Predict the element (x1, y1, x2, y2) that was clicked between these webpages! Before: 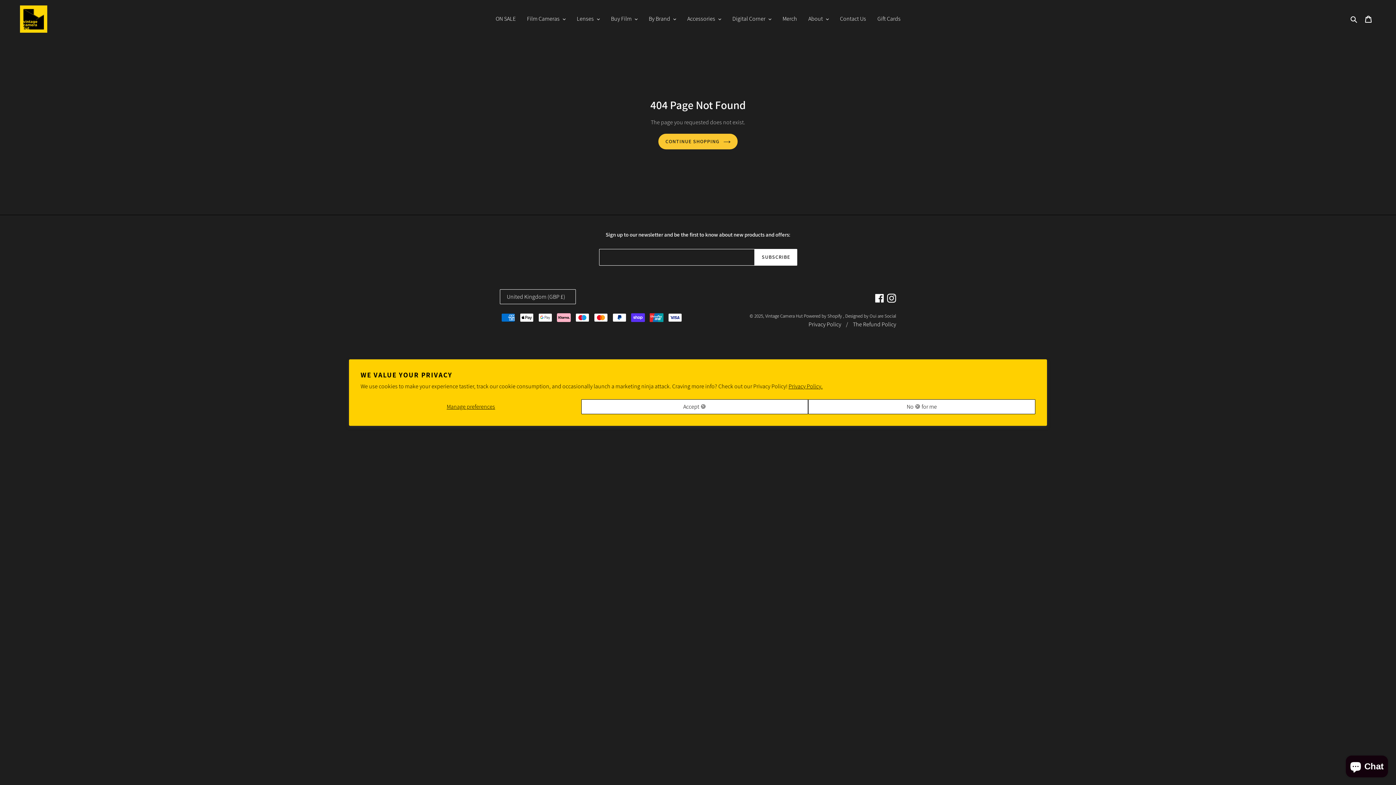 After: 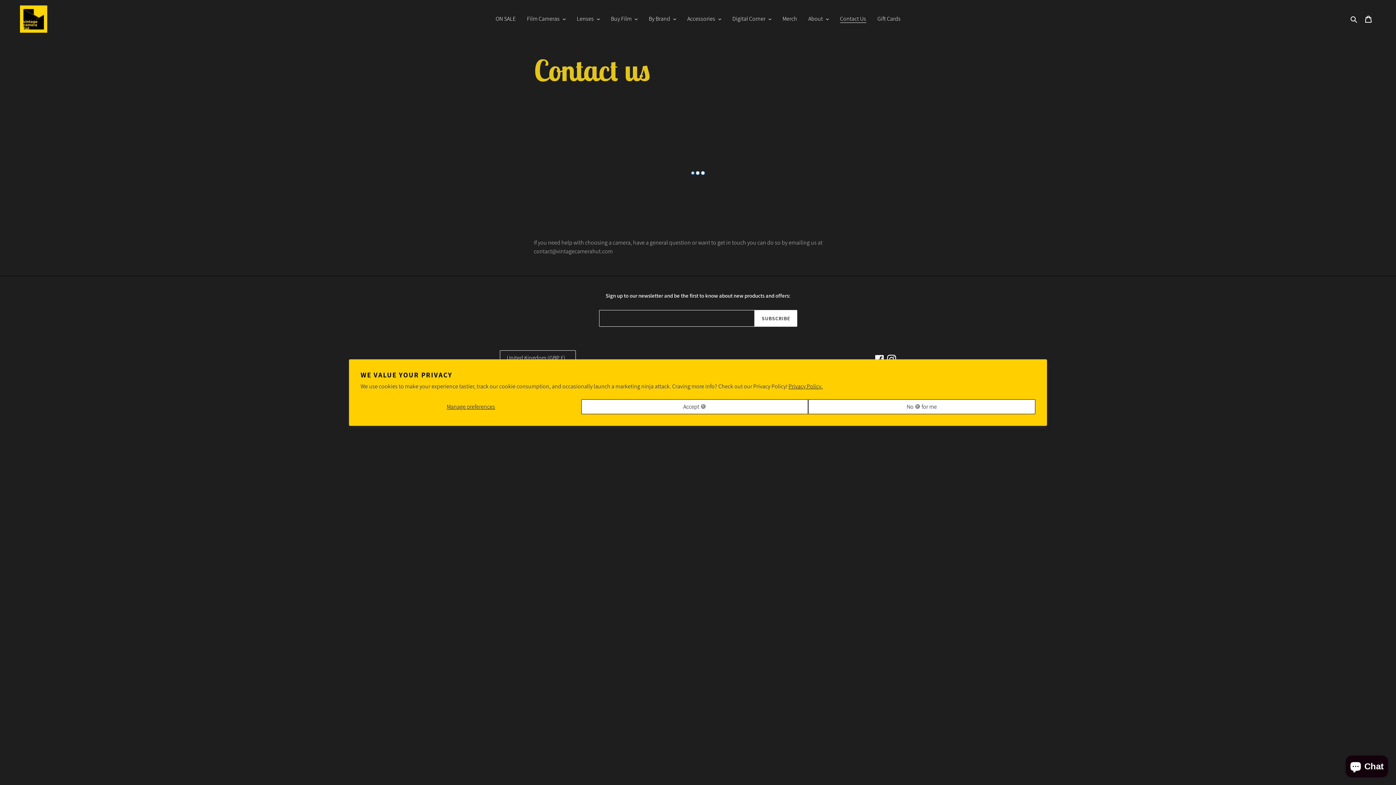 Action: label: Contact Us bbox: (836, 13, 870, 24)